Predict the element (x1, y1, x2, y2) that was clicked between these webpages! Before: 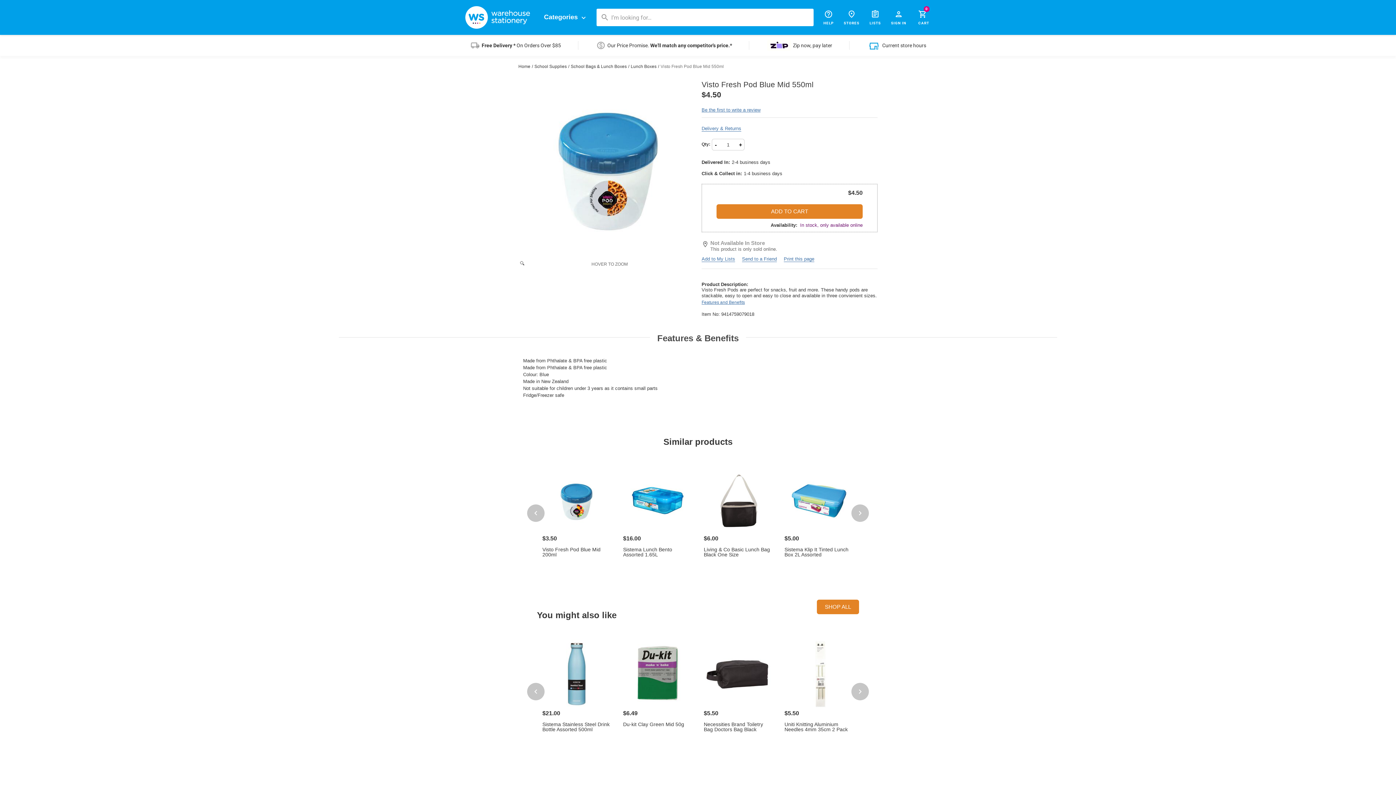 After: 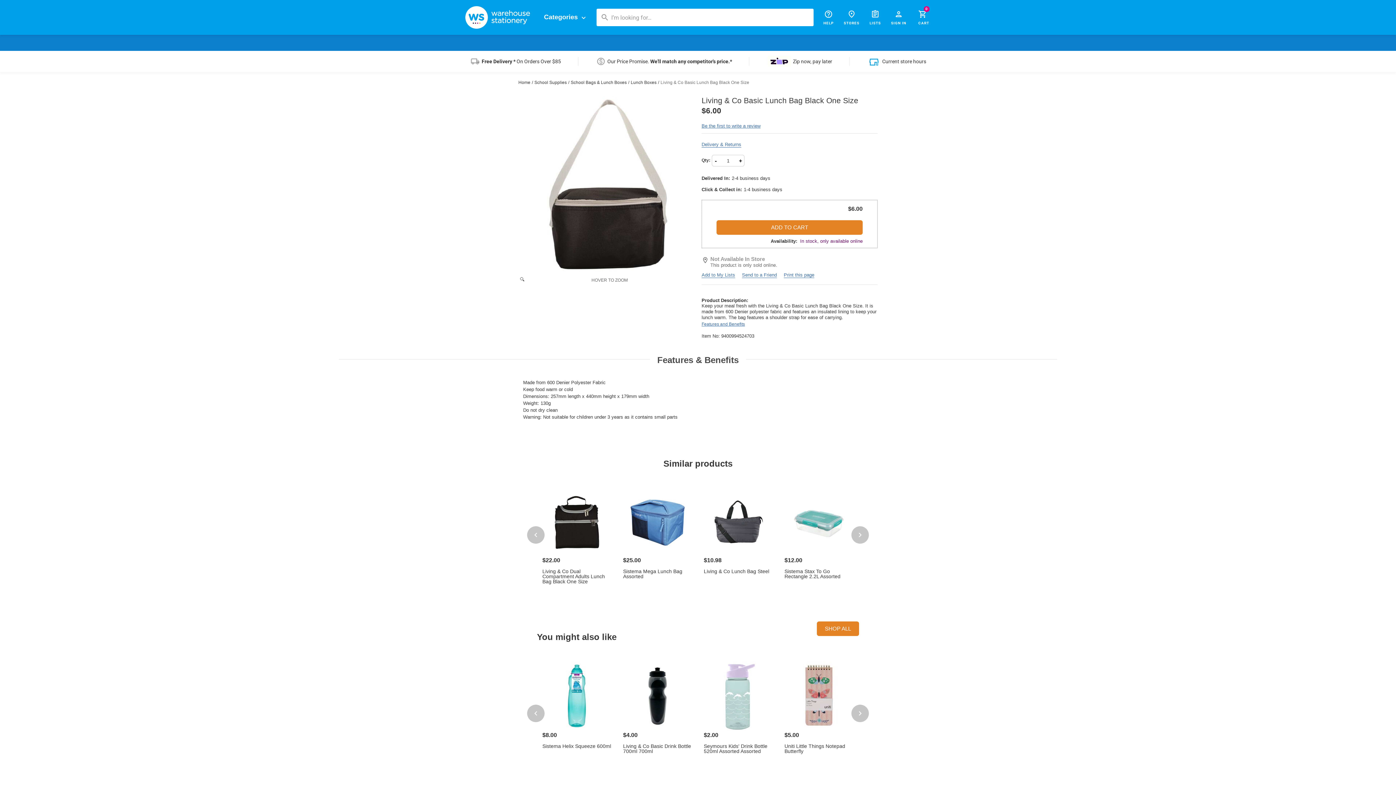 Action: bbox: (704, 547, 773, 557) label: Living & Co Basic Lunch Bag Black One Size